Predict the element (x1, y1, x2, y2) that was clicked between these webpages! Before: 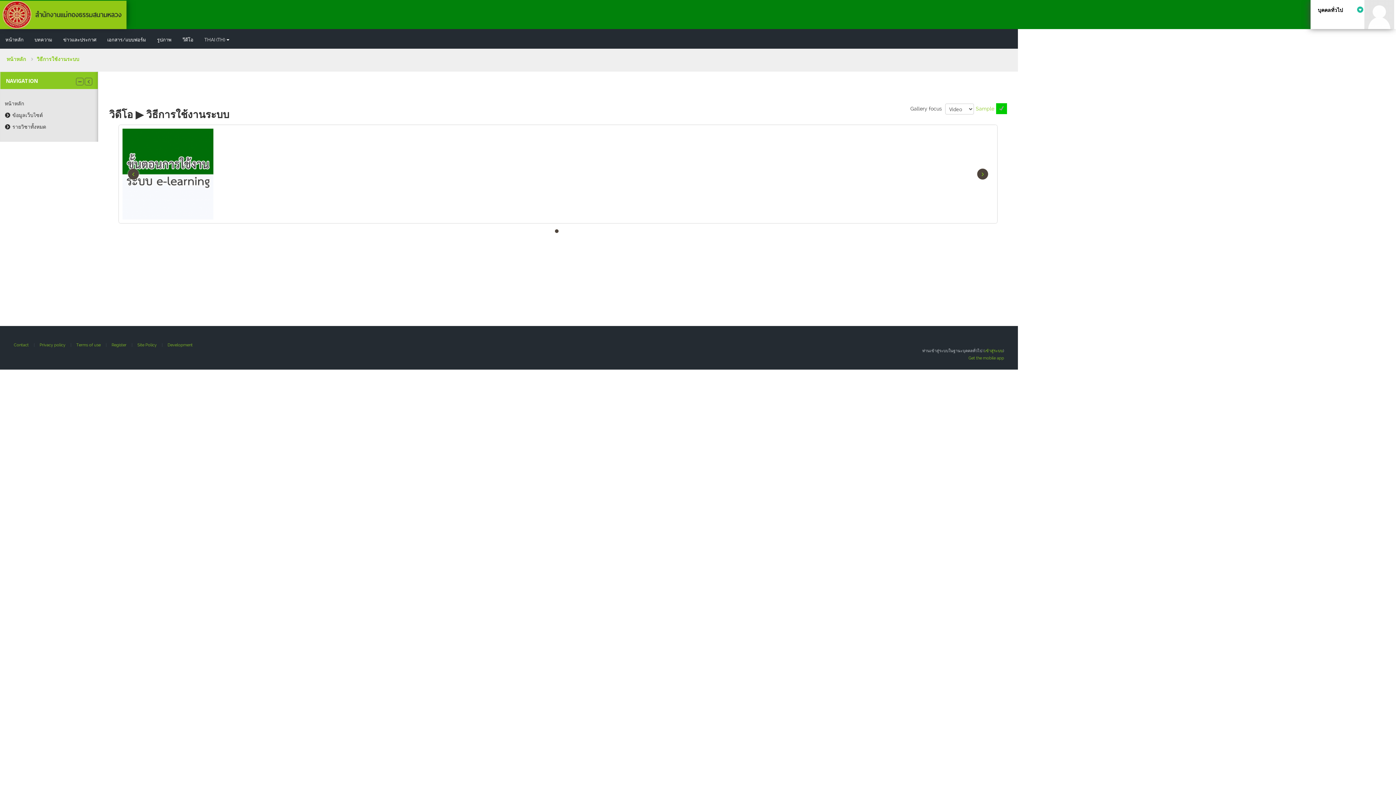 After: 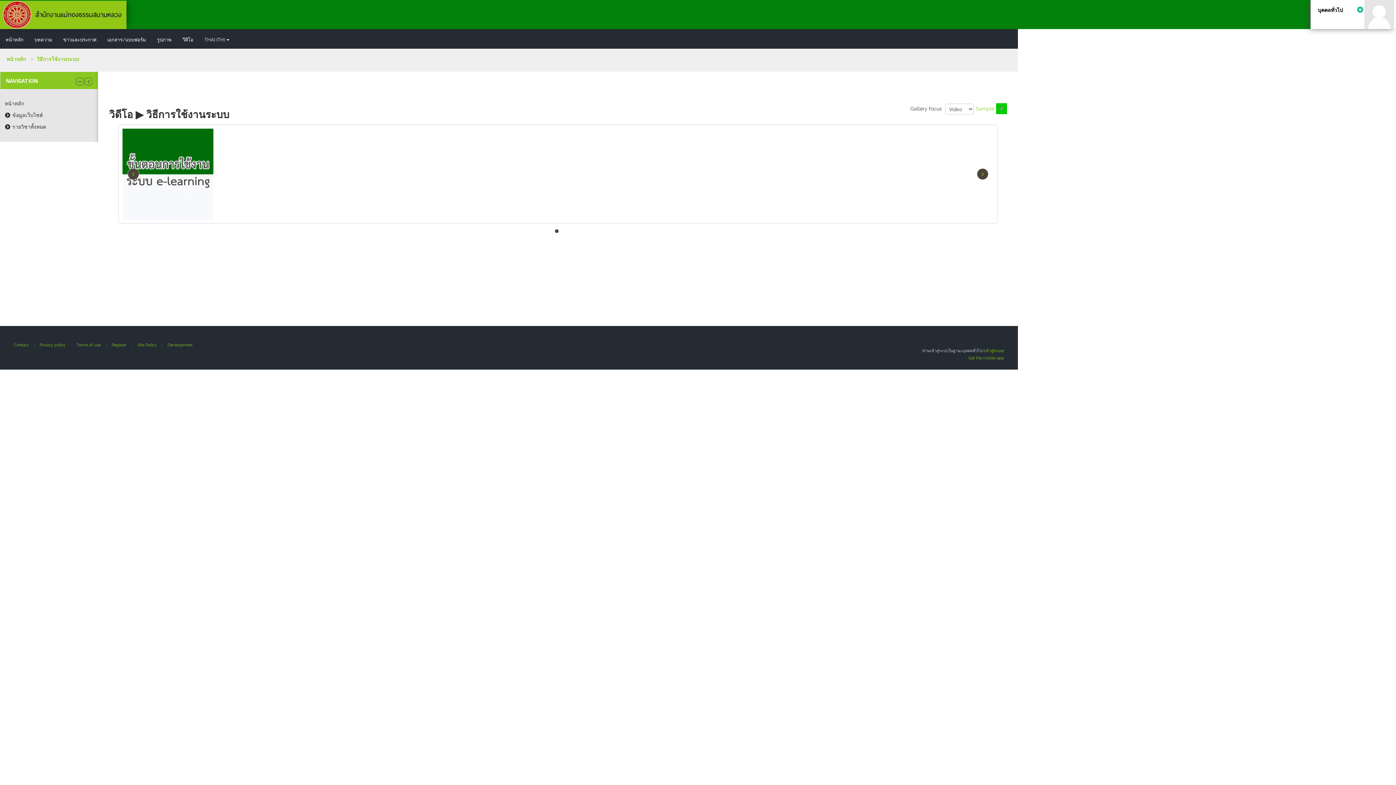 Action: bbox: (555, 229, 558, 233) label: 1